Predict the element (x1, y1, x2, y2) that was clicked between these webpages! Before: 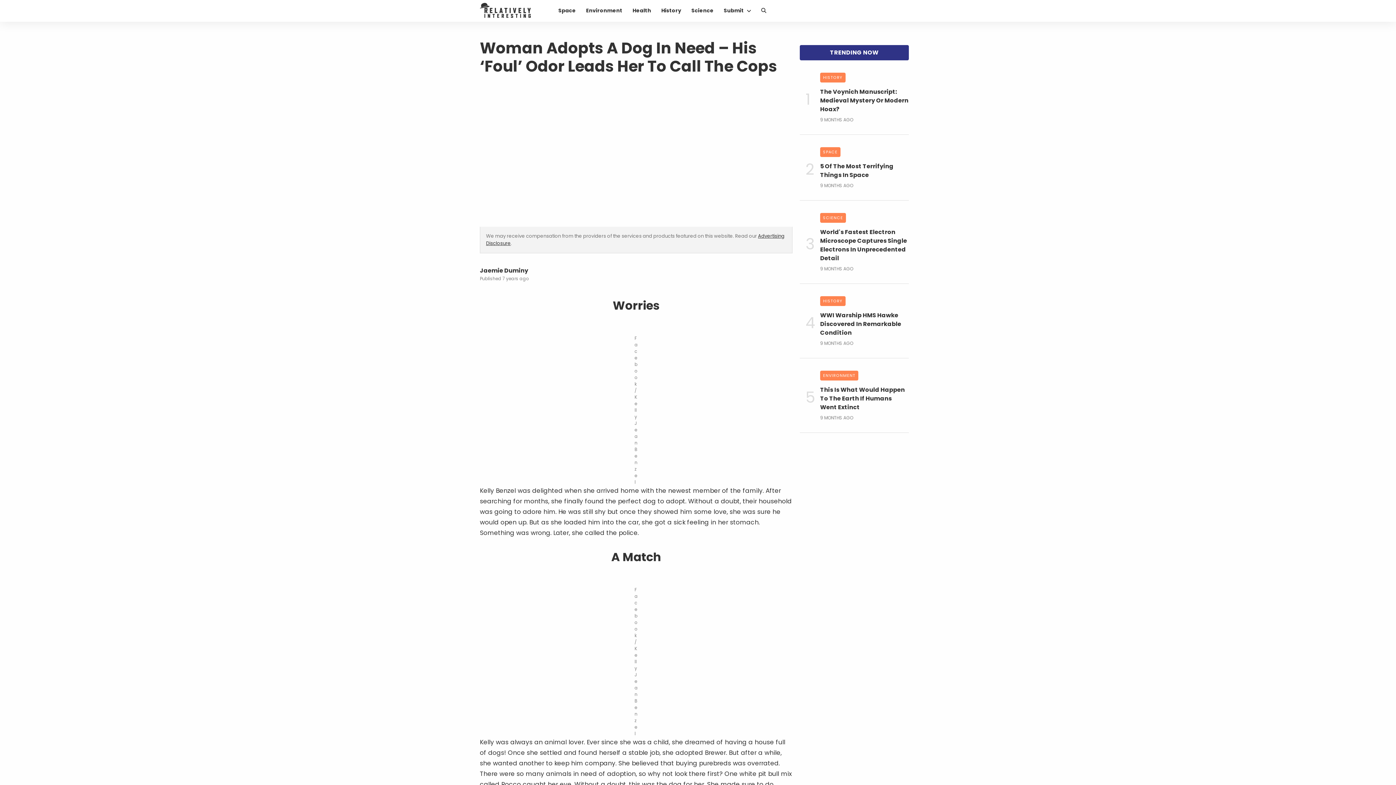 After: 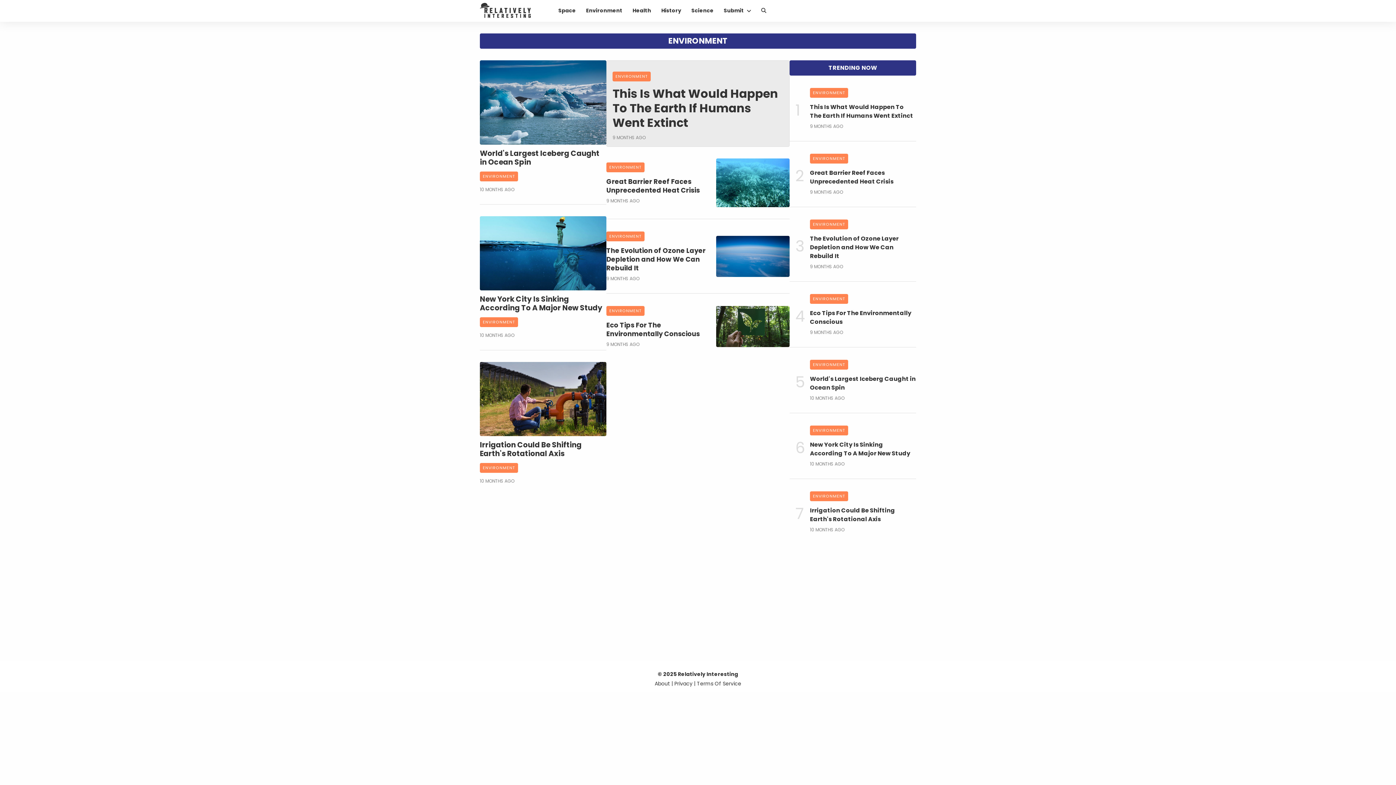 Action: bbox: (820, 370, 858, 380) label: ENVIRONMENT